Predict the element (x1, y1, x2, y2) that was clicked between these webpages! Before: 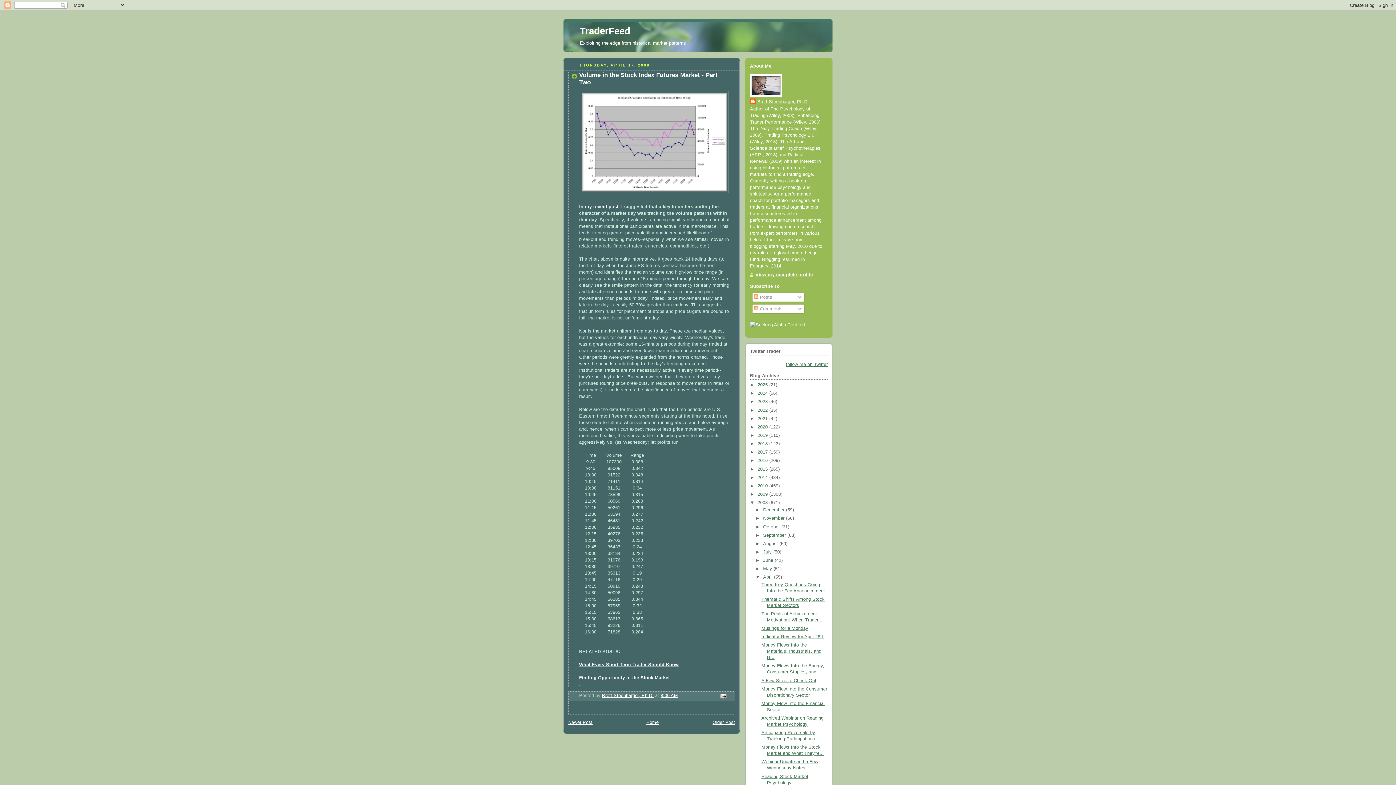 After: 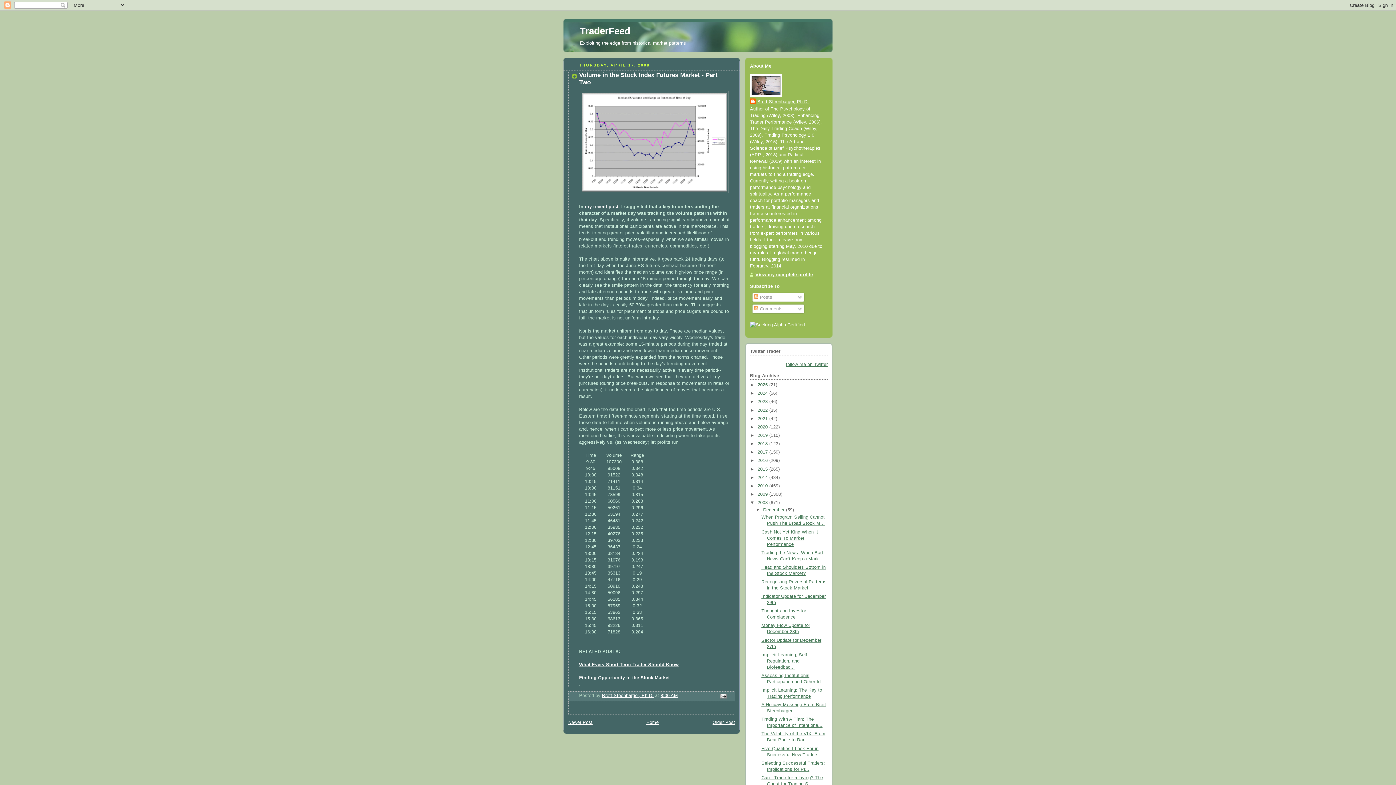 Action: bbox: (755, 507, 763, 512) label: ►  